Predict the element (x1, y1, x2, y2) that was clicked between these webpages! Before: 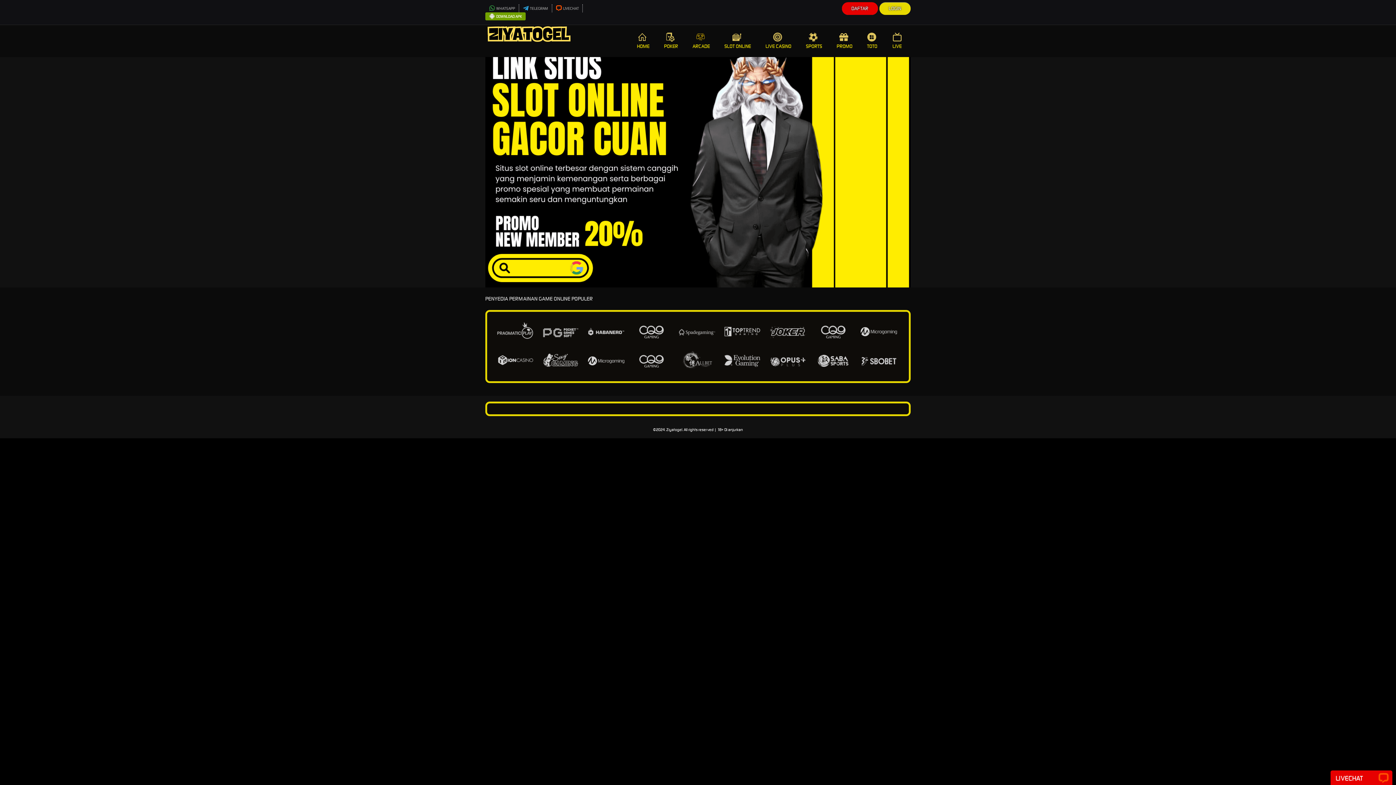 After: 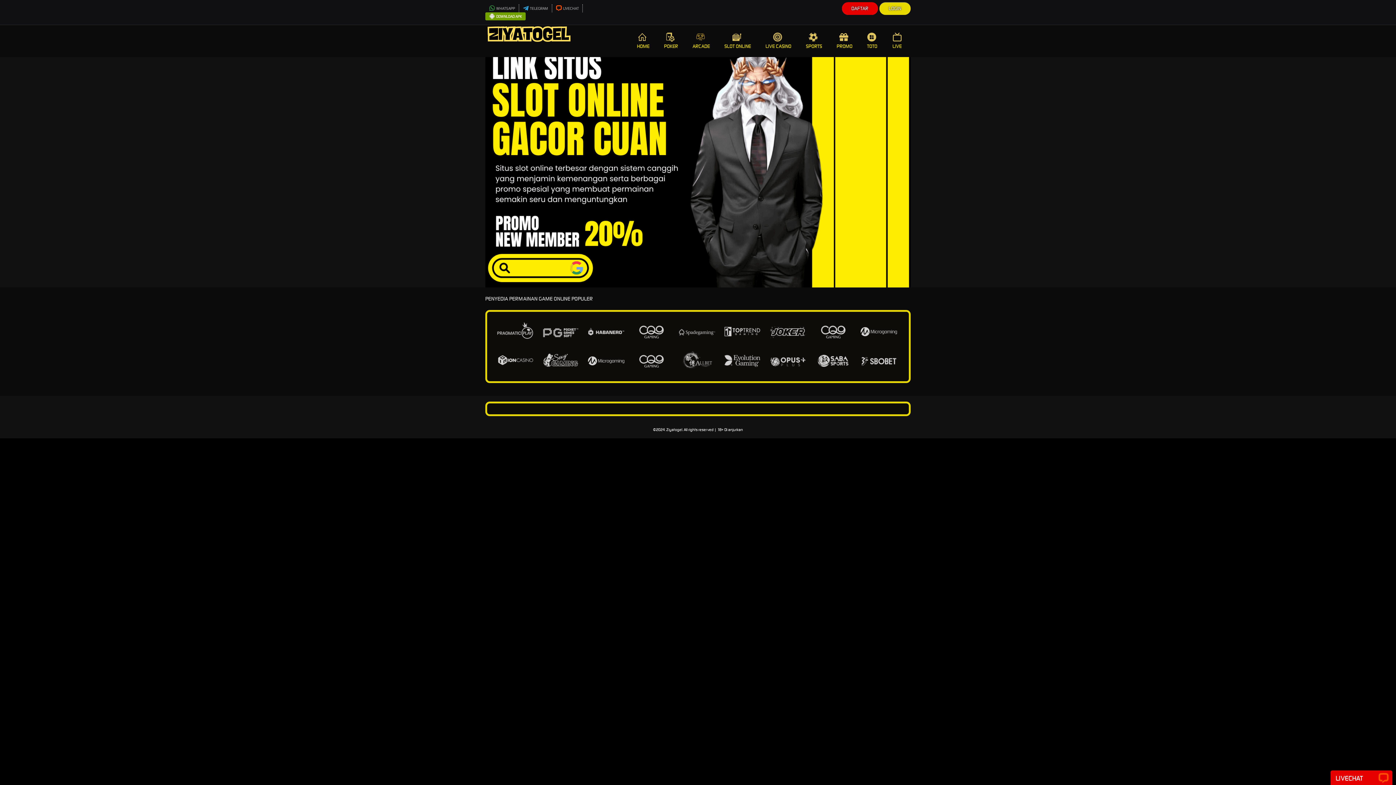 Action: label: SLOT ONLINE bbox: (717, 25, 758, 57)